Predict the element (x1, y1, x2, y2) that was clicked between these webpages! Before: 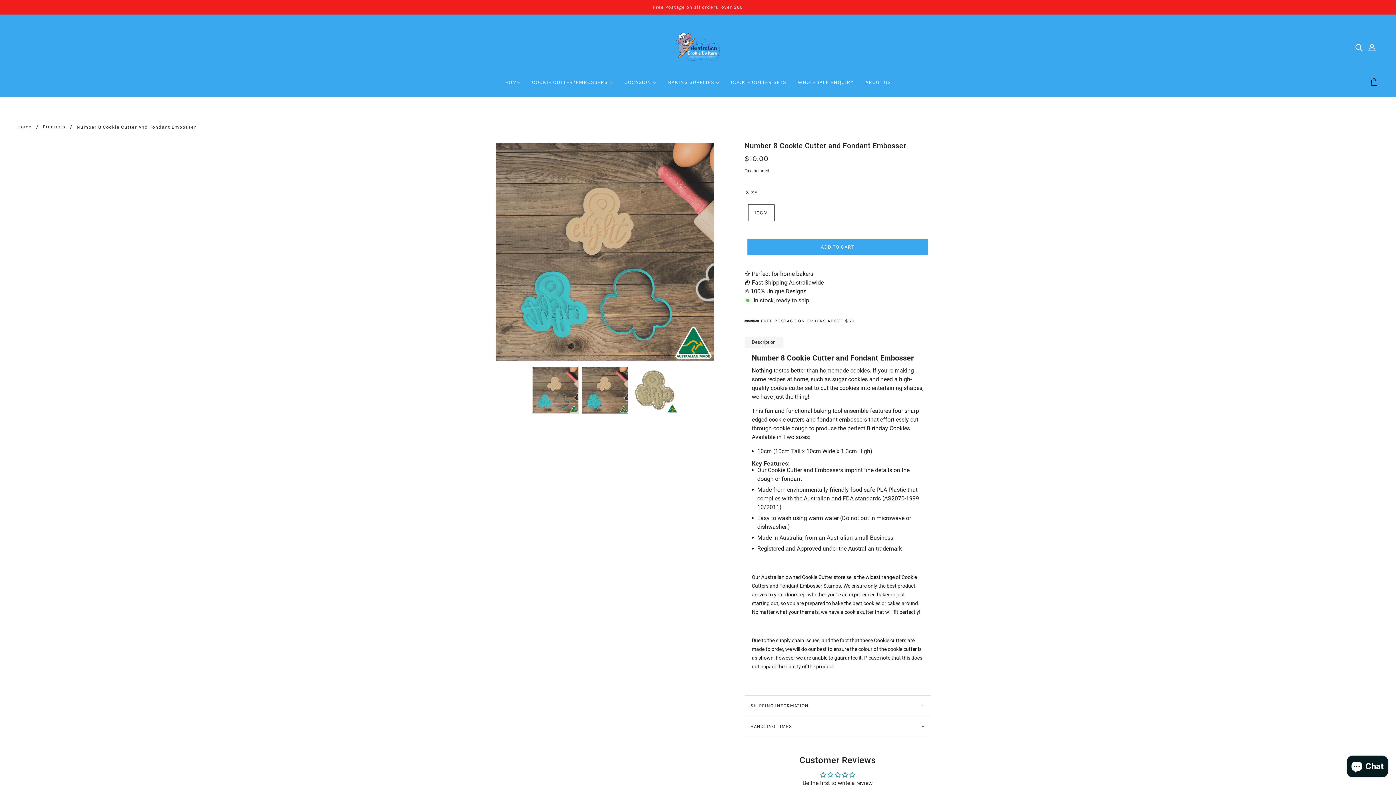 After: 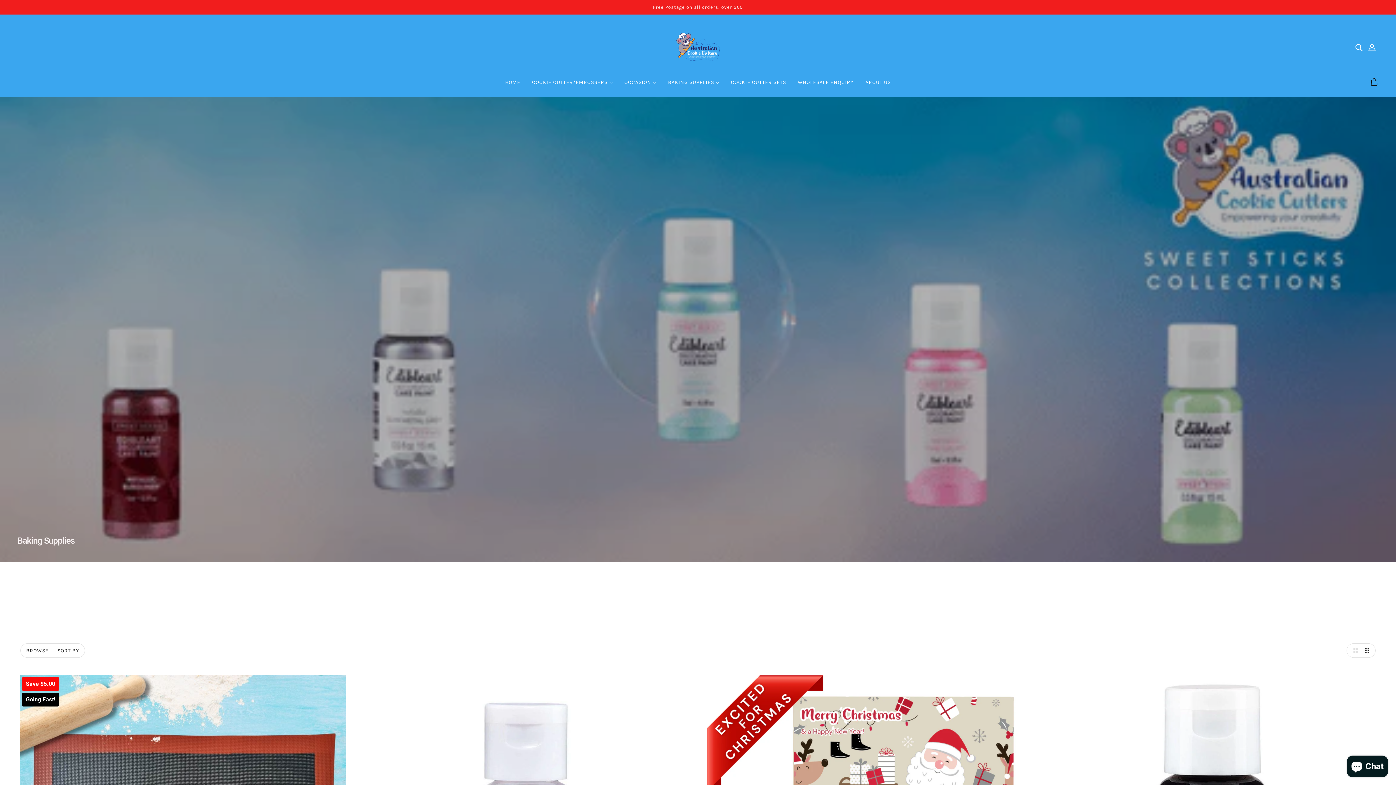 Action: label: BAKING SUPPLIES  bbox: (662, 74, 725, 96)